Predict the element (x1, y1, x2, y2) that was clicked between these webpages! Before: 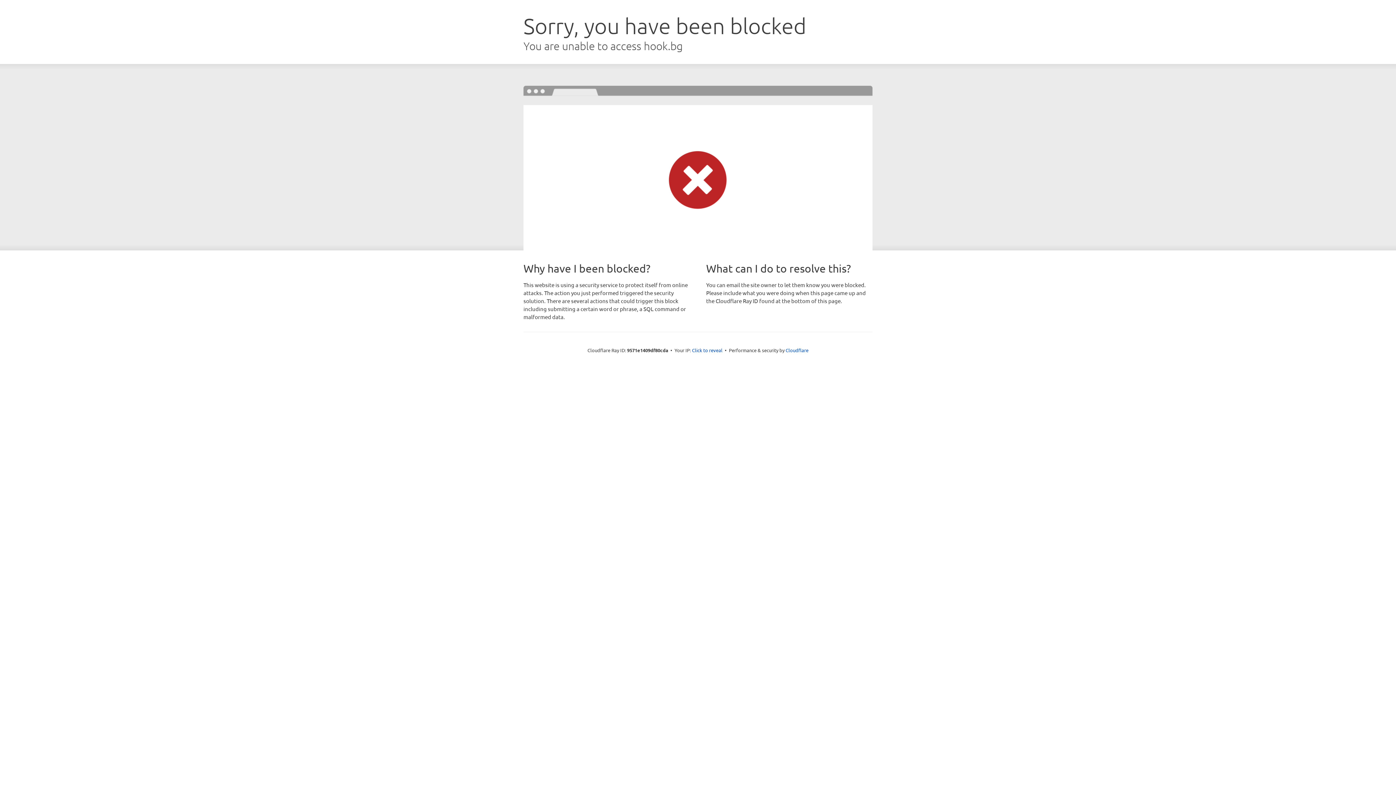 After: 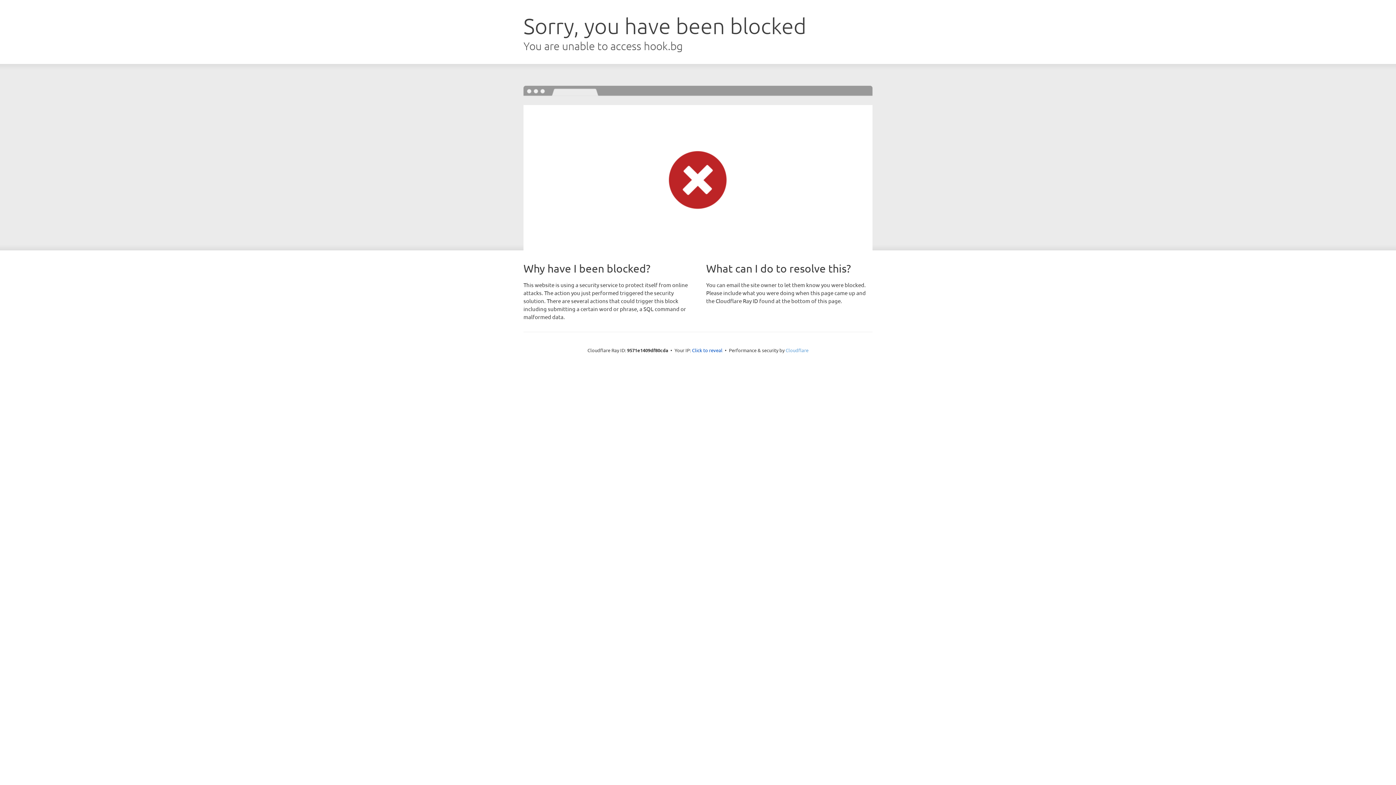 Action: bbox: (785, 347, 808, 353) label: Cloudflare